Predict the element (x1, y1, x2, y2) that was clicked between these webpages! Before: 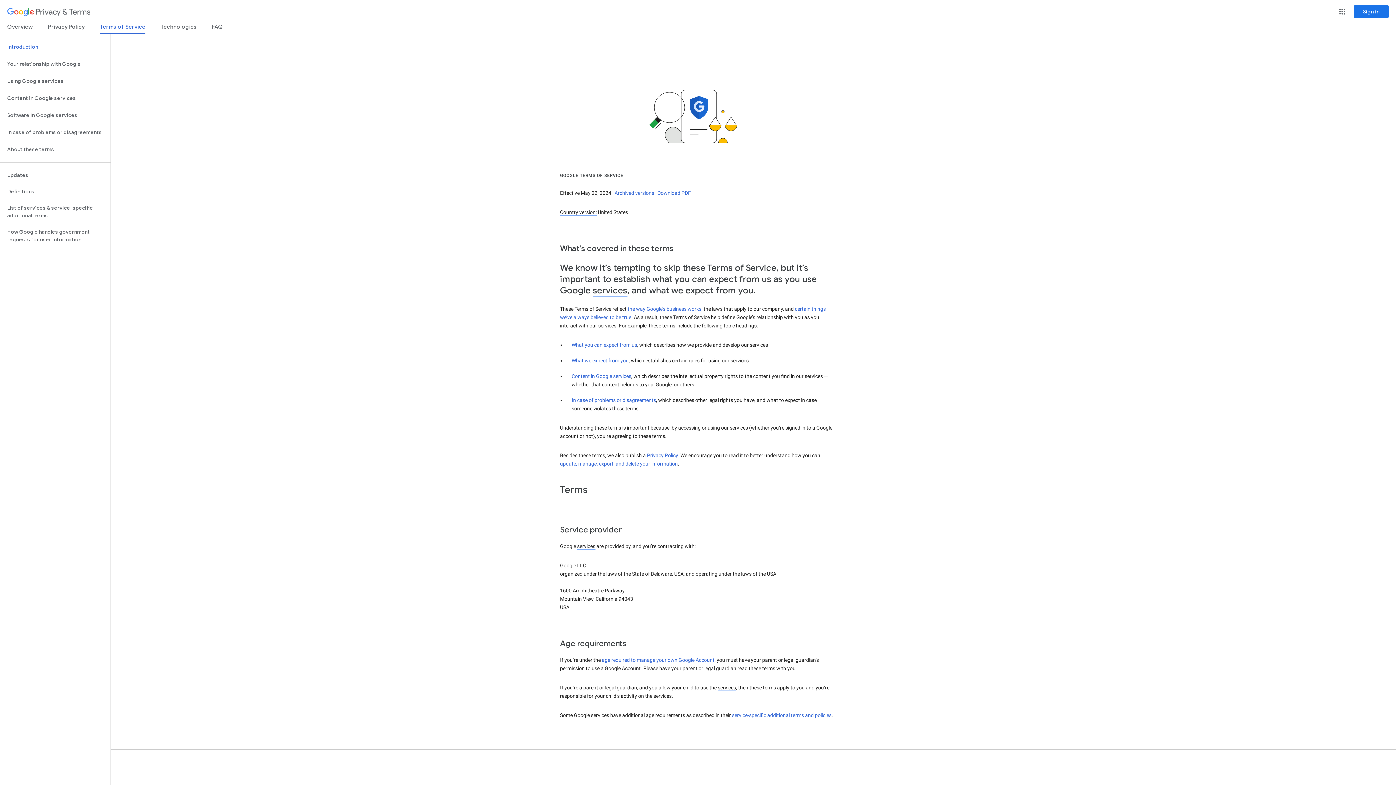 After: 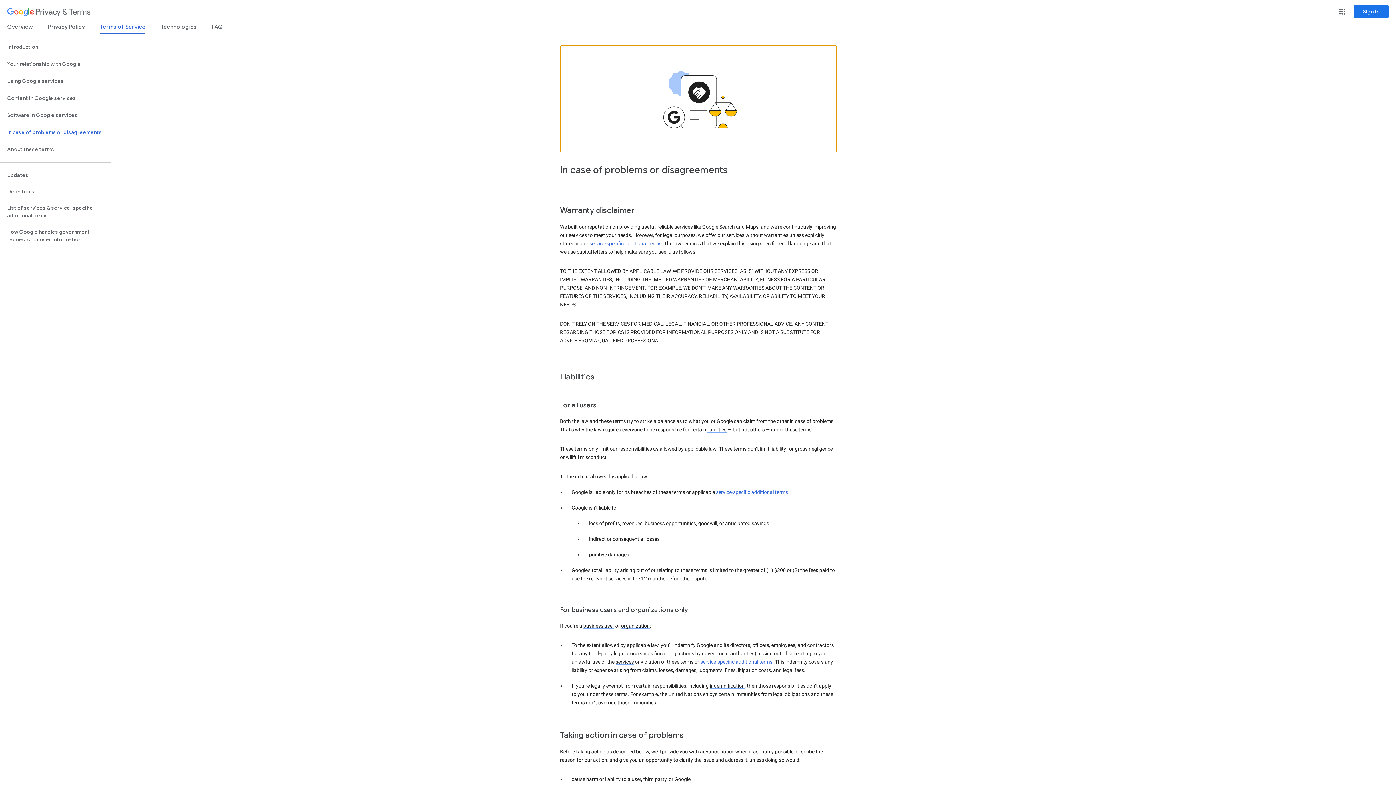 Action: bbox: (571, 397, 656, 403) label: In case of problems or disagreements